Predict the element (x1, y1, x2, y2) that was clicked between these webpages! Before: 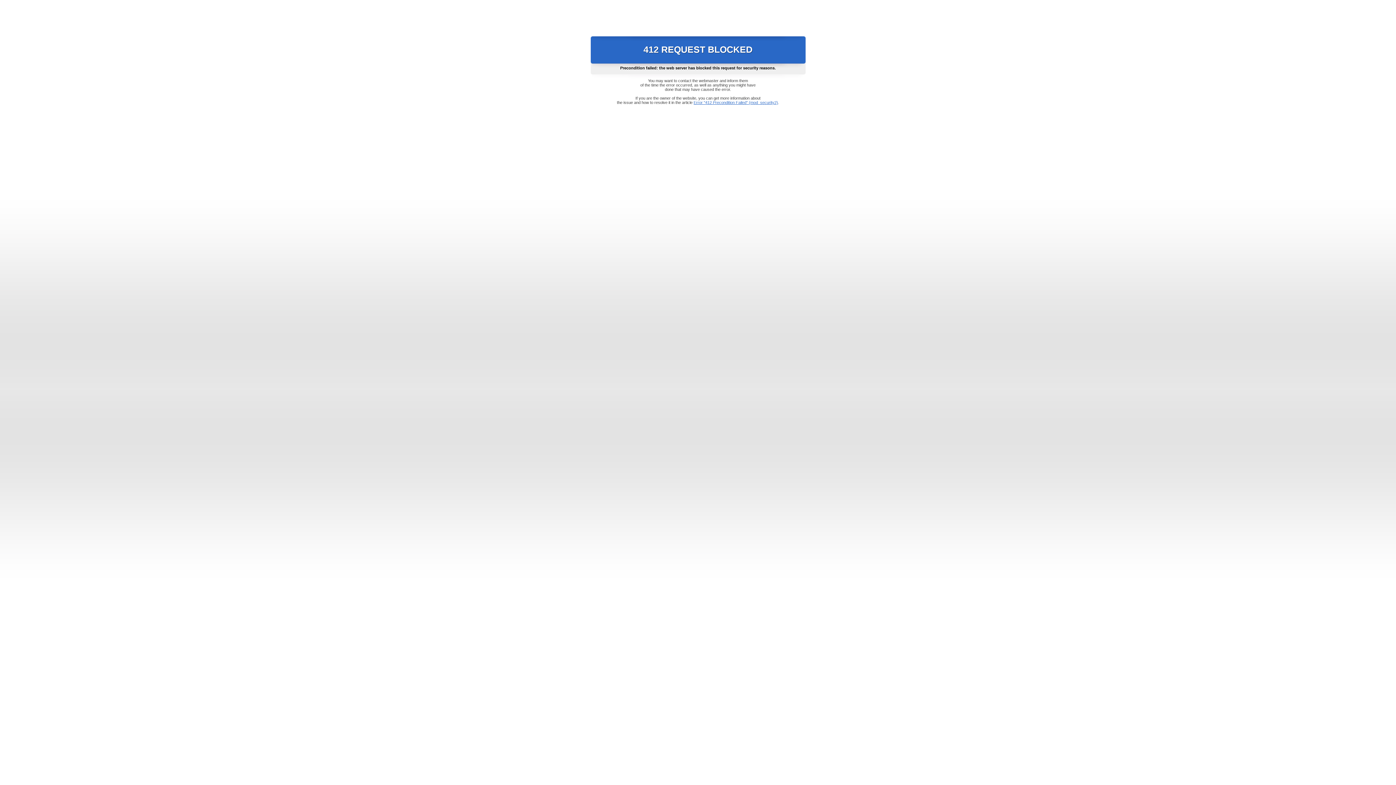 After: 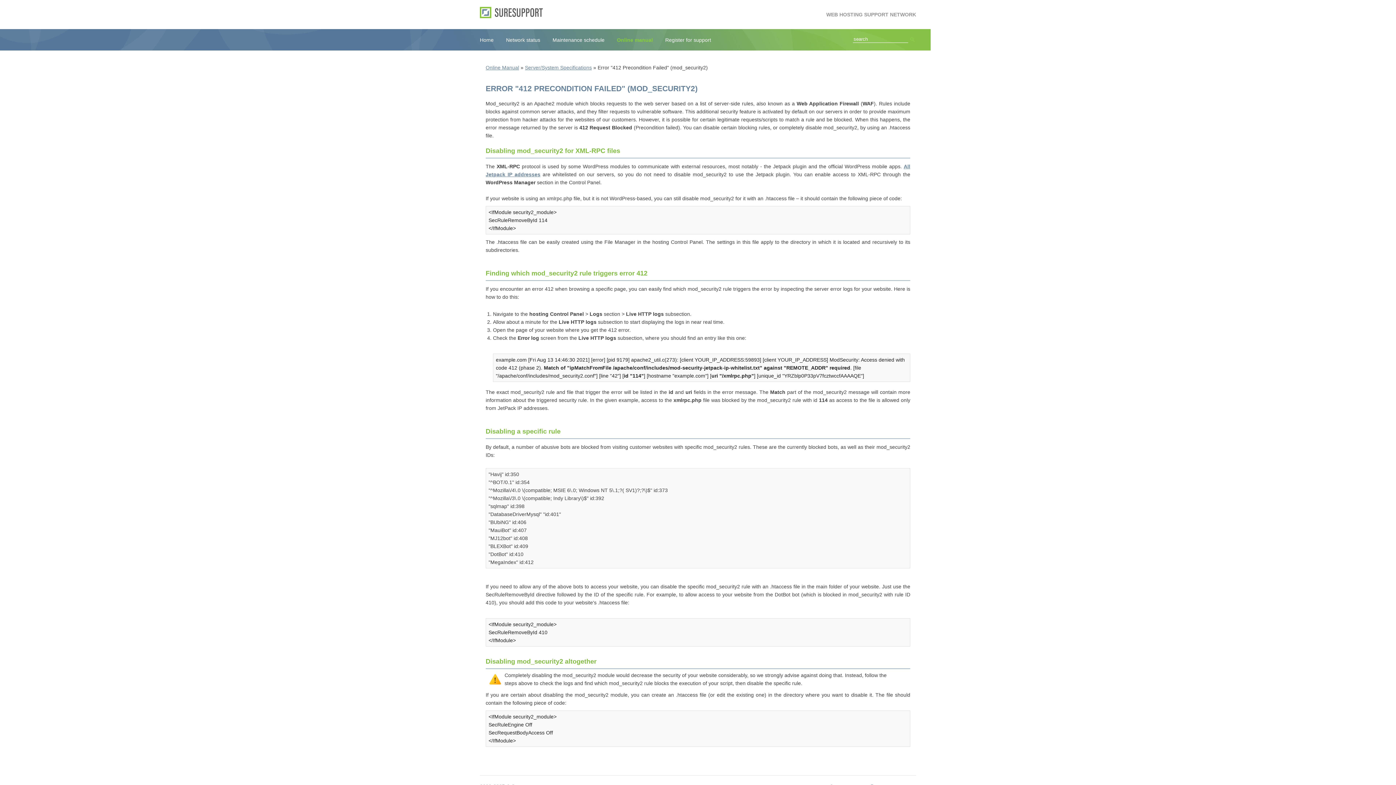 Action: bbox: (693, 100, 778, 104) label: Error "412 Precondition Failed" (mod_security2)